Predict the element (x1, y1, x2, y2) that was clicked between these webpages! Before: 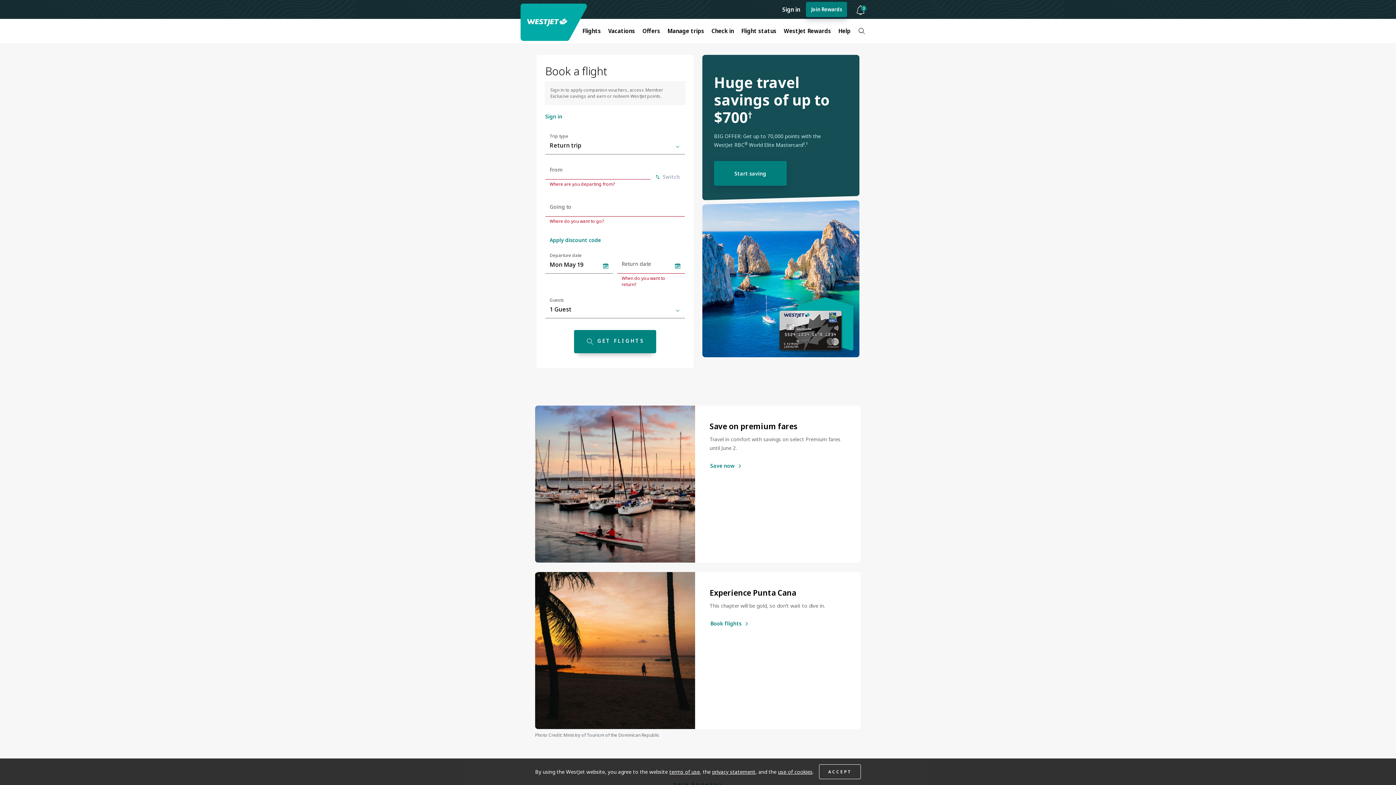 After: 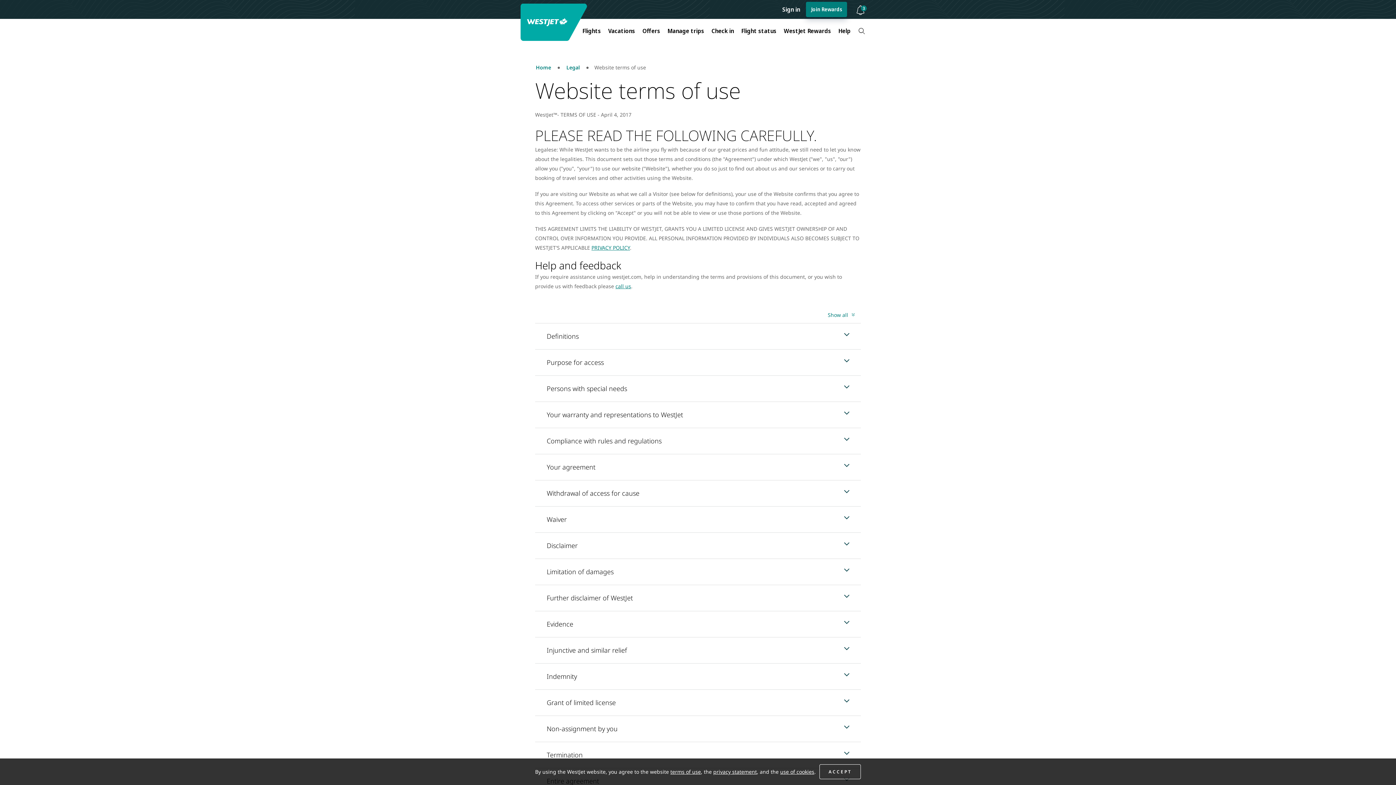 Action: label: terms of use bbox: (669, 768, 700, 775)